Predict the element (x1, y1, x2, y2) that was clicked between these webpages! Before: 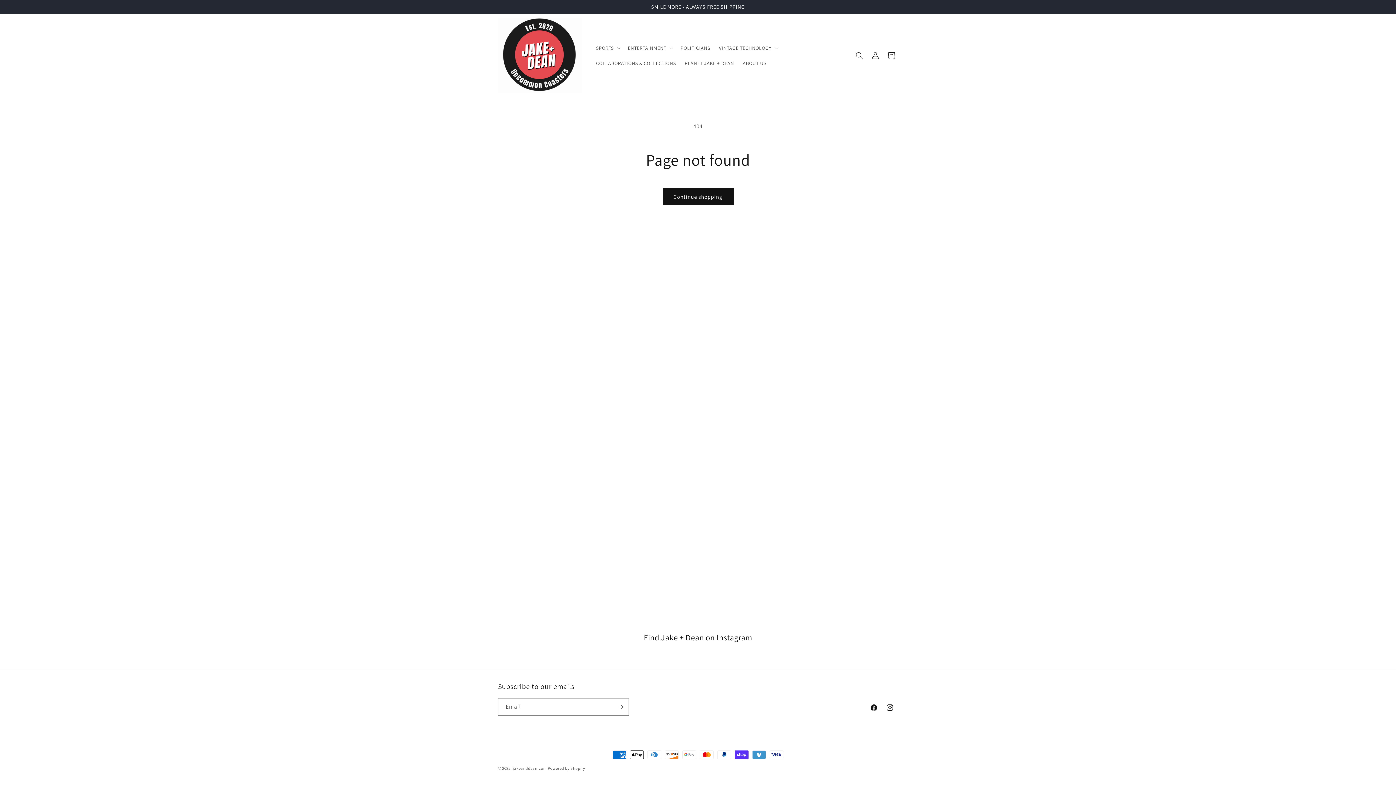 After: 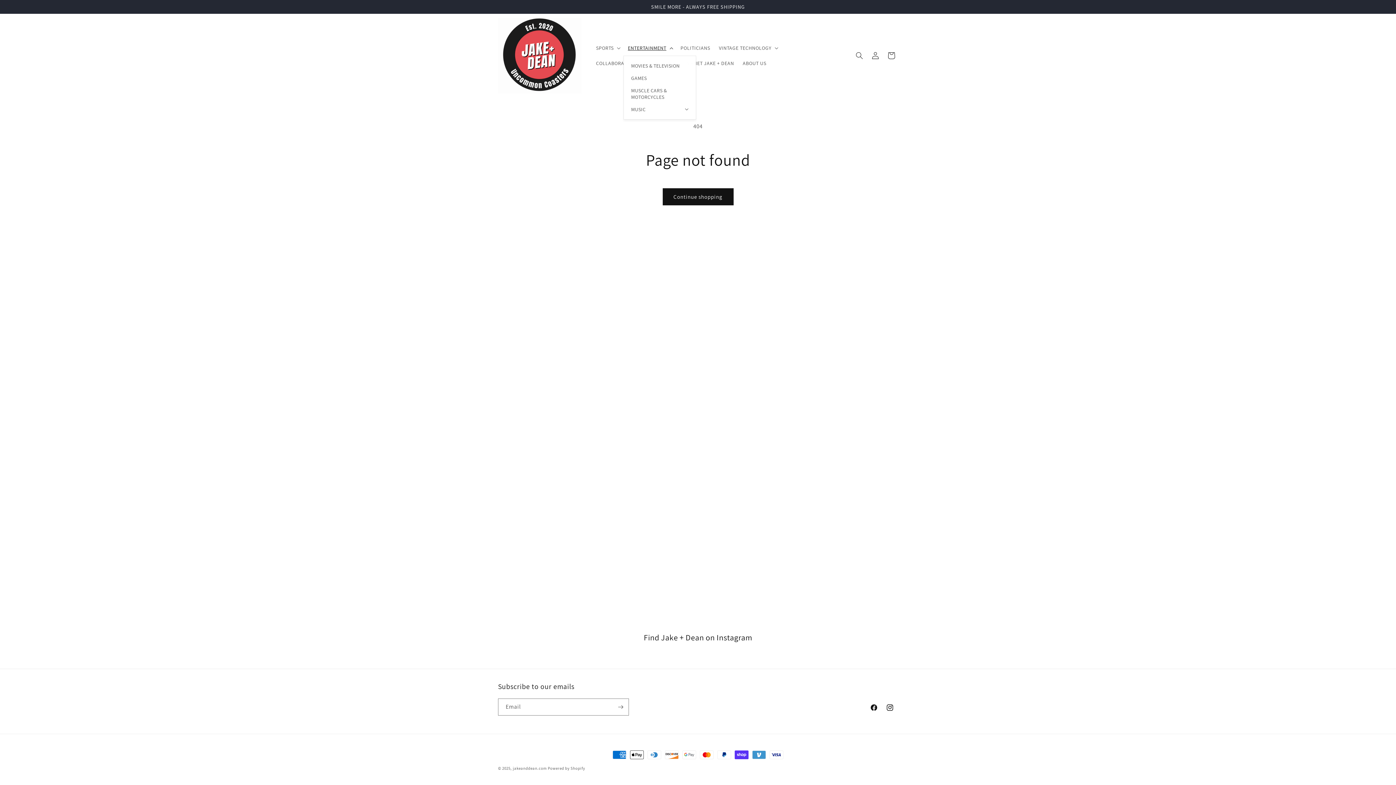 Action: bbox: (623, 40, 676, 55) label: ENTERTAINMENT